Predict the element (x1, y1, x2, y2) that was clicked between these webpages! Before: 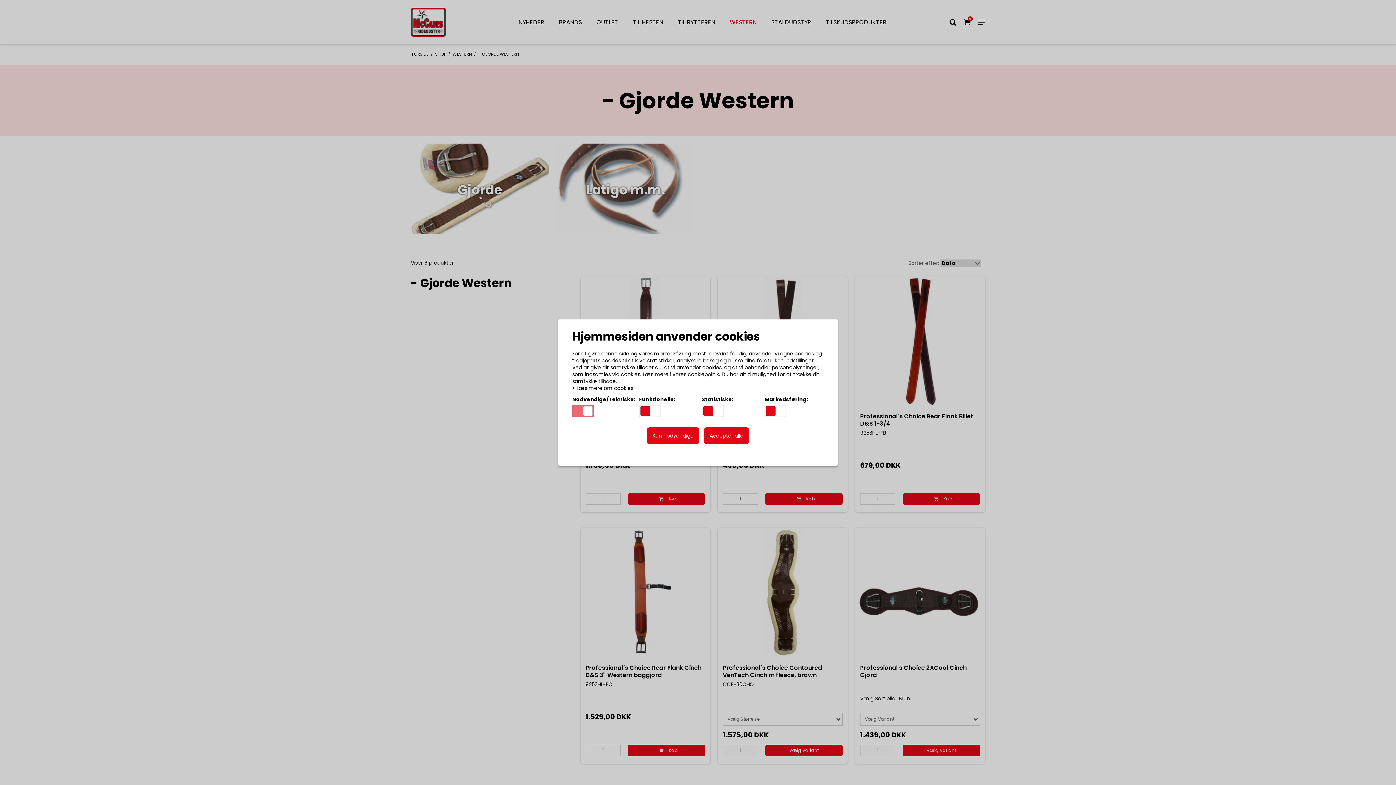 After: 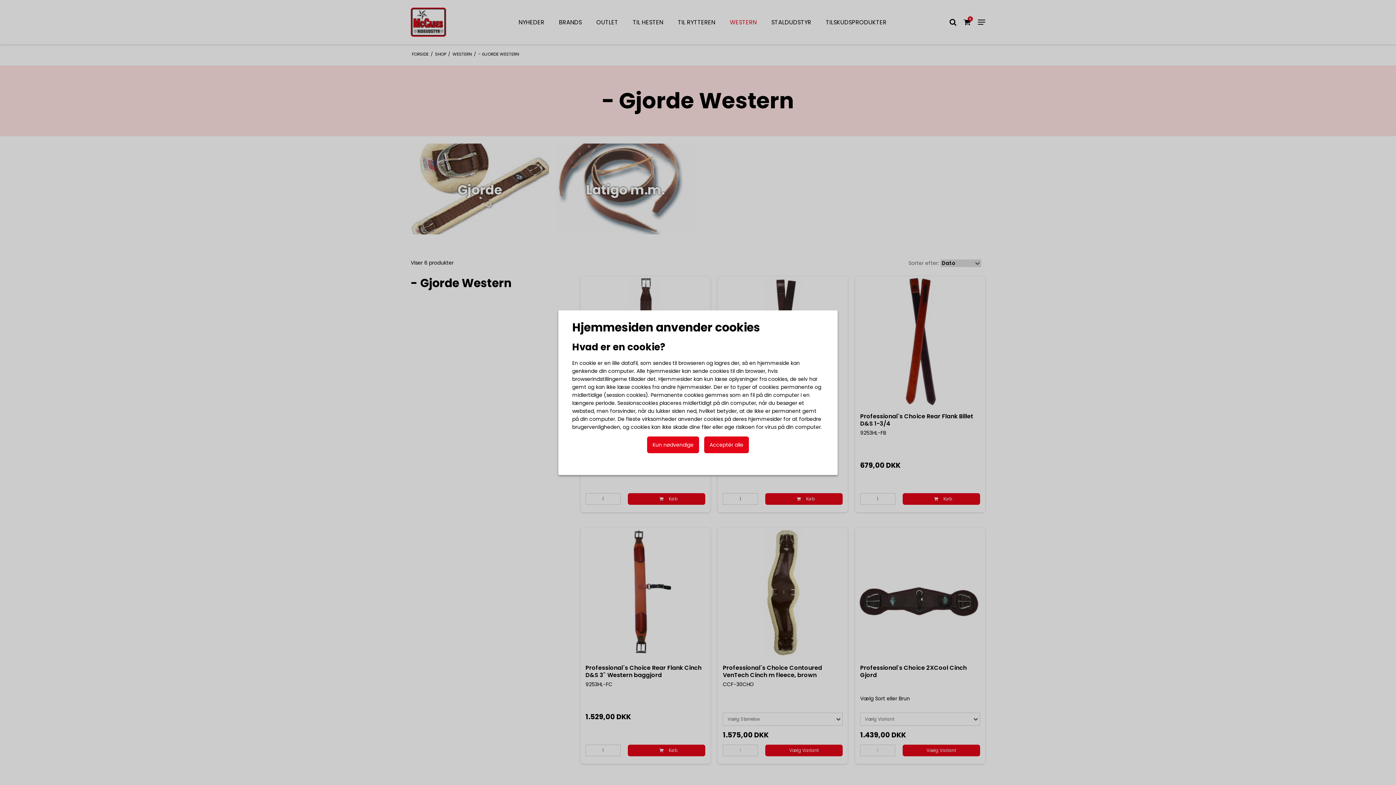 Action: bbox: (572, 385, 633, 391) label:  Læs mere om cookies